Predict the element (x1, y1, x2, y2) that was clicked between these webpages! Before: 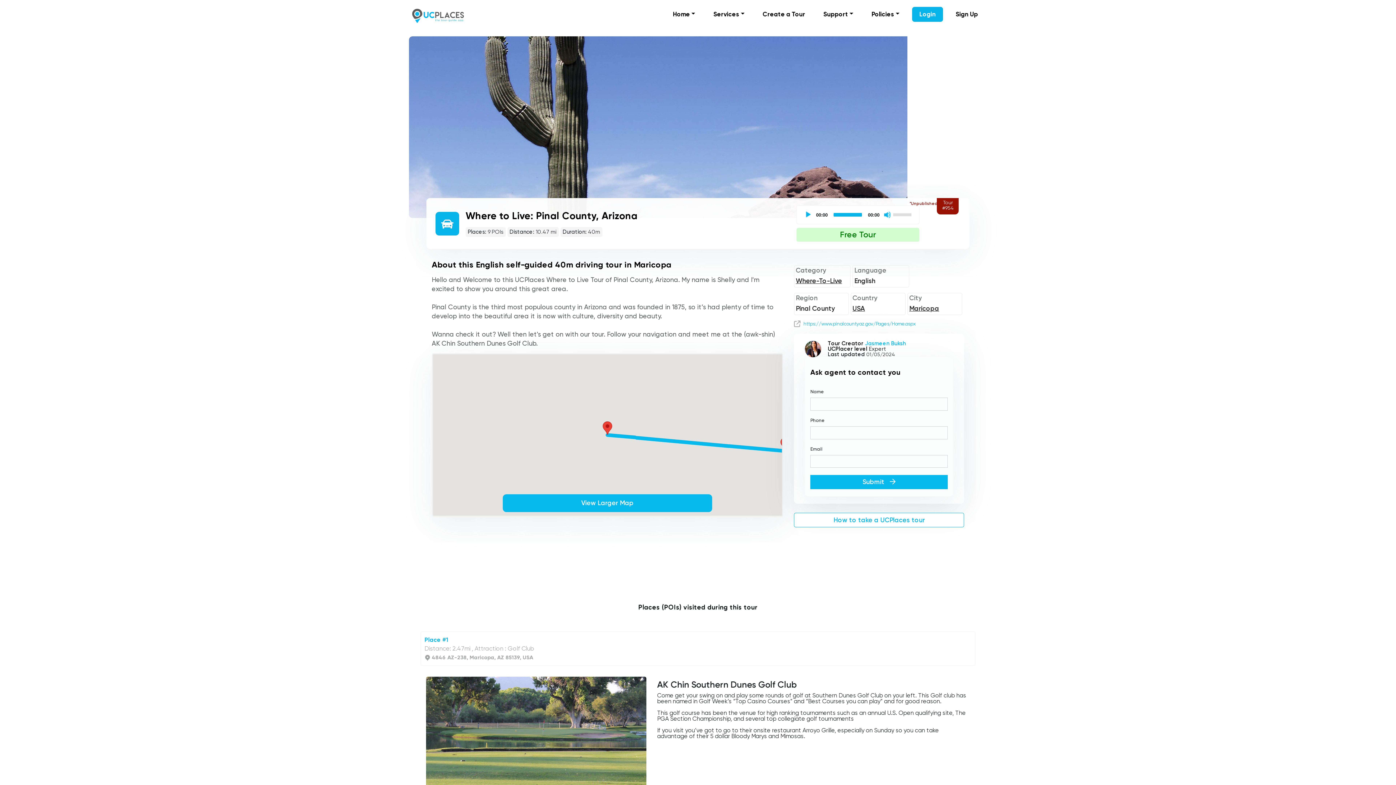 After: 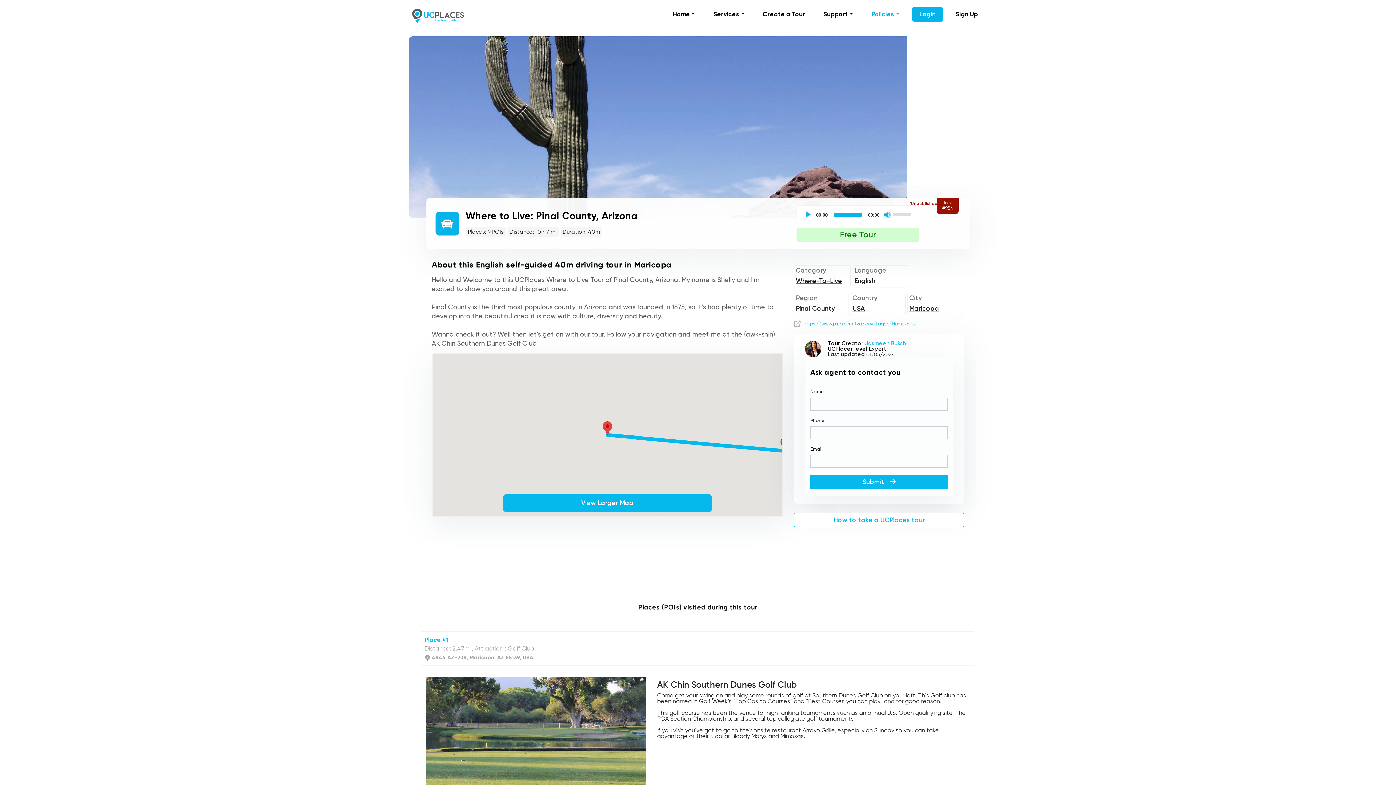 Action: bbox: (862, 2, 908, 25) label: Policies